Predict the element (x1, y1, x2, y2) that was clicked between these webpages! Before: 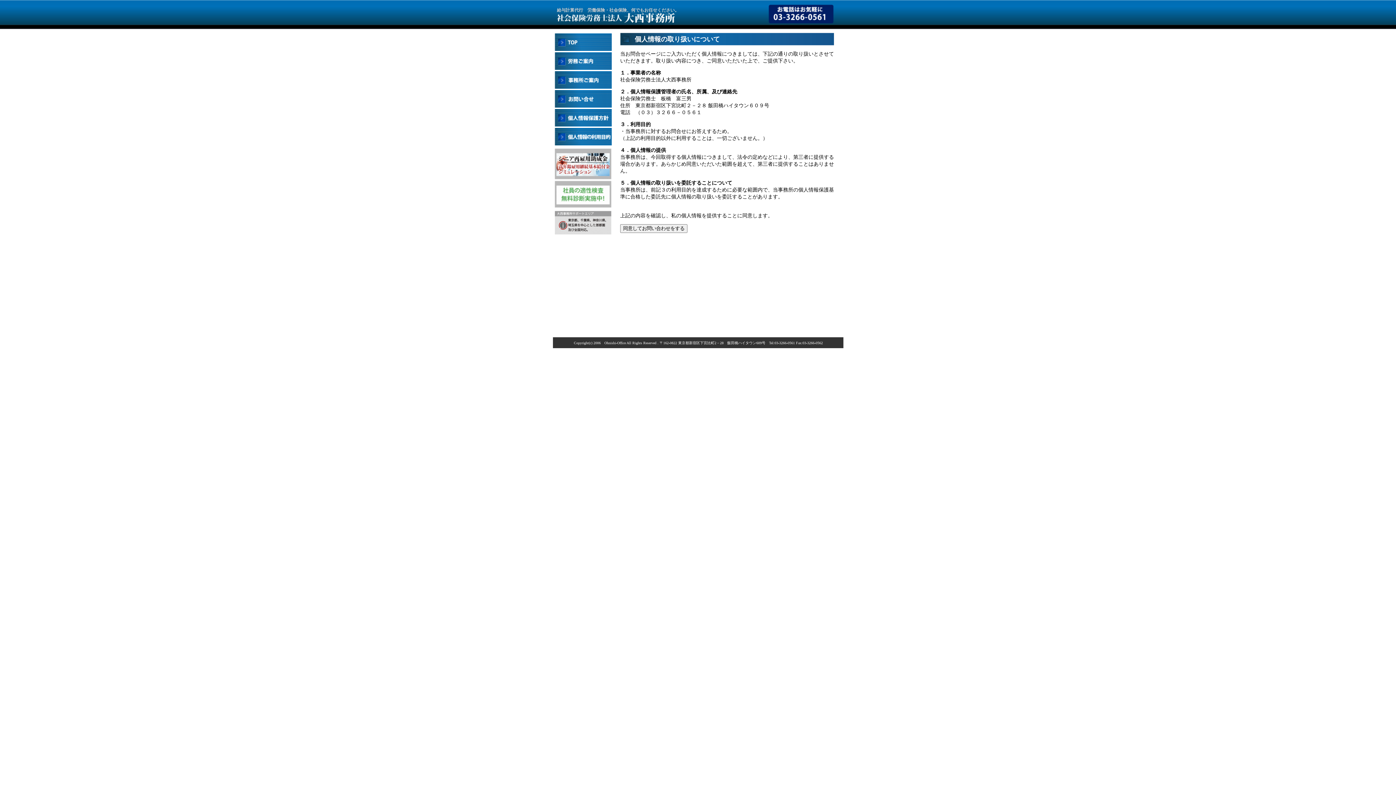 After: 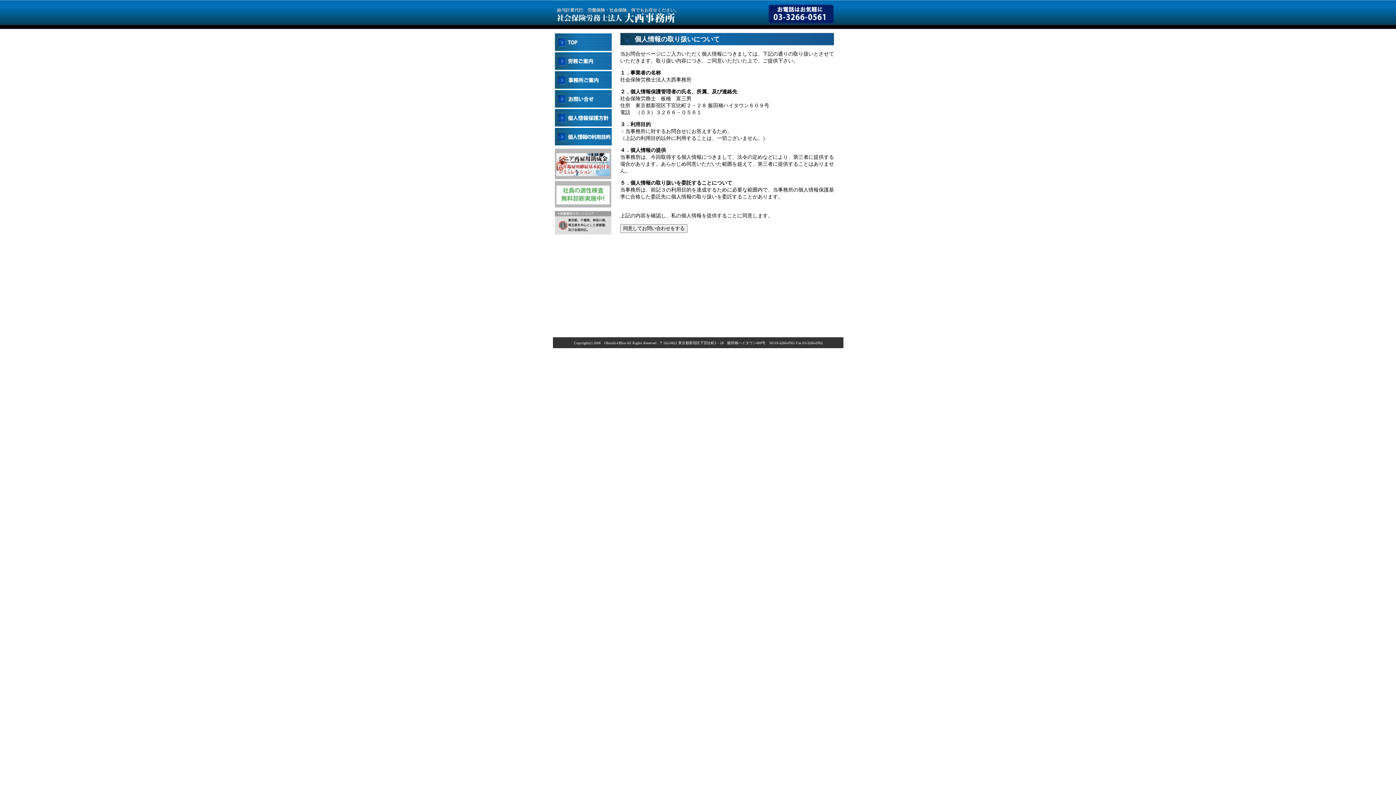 Action: bbox: (554, 102, 612, 108)